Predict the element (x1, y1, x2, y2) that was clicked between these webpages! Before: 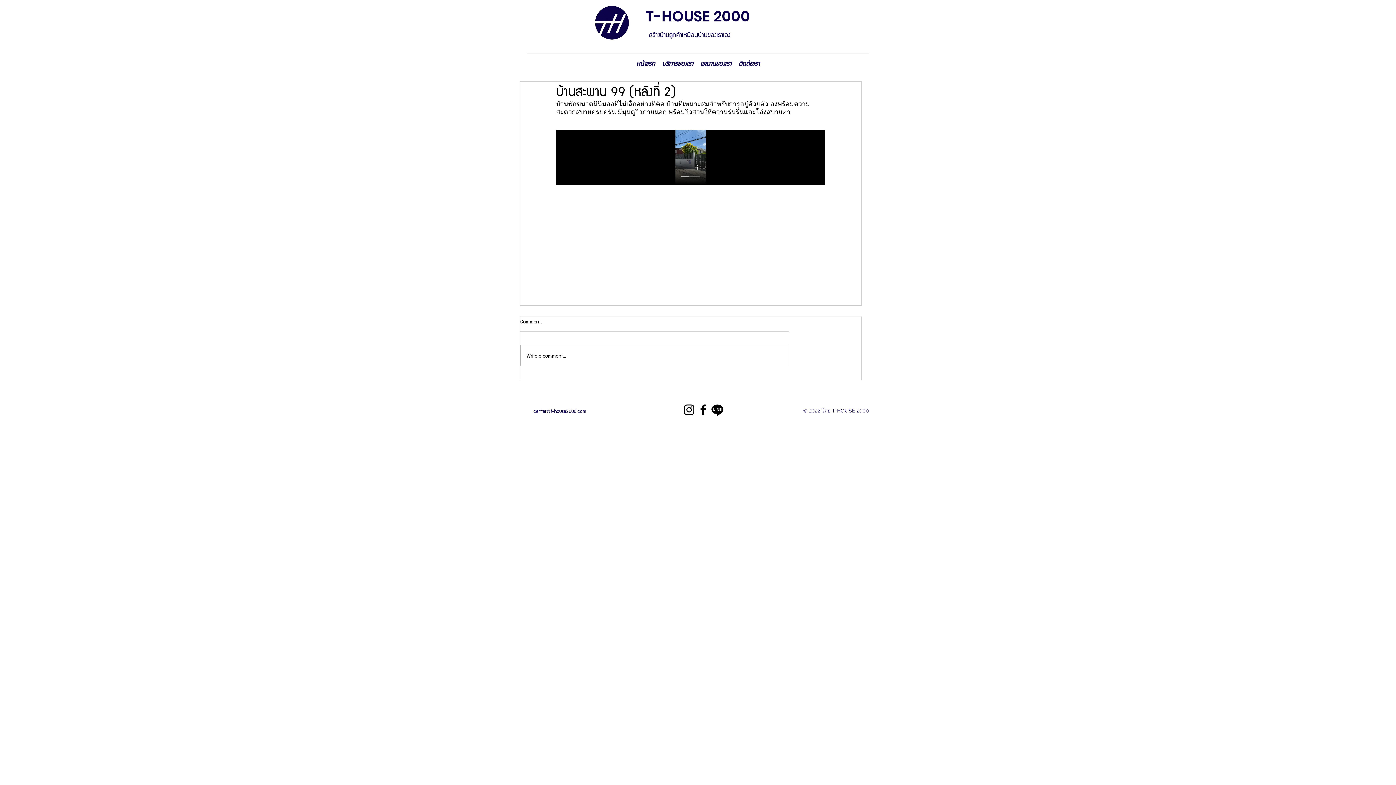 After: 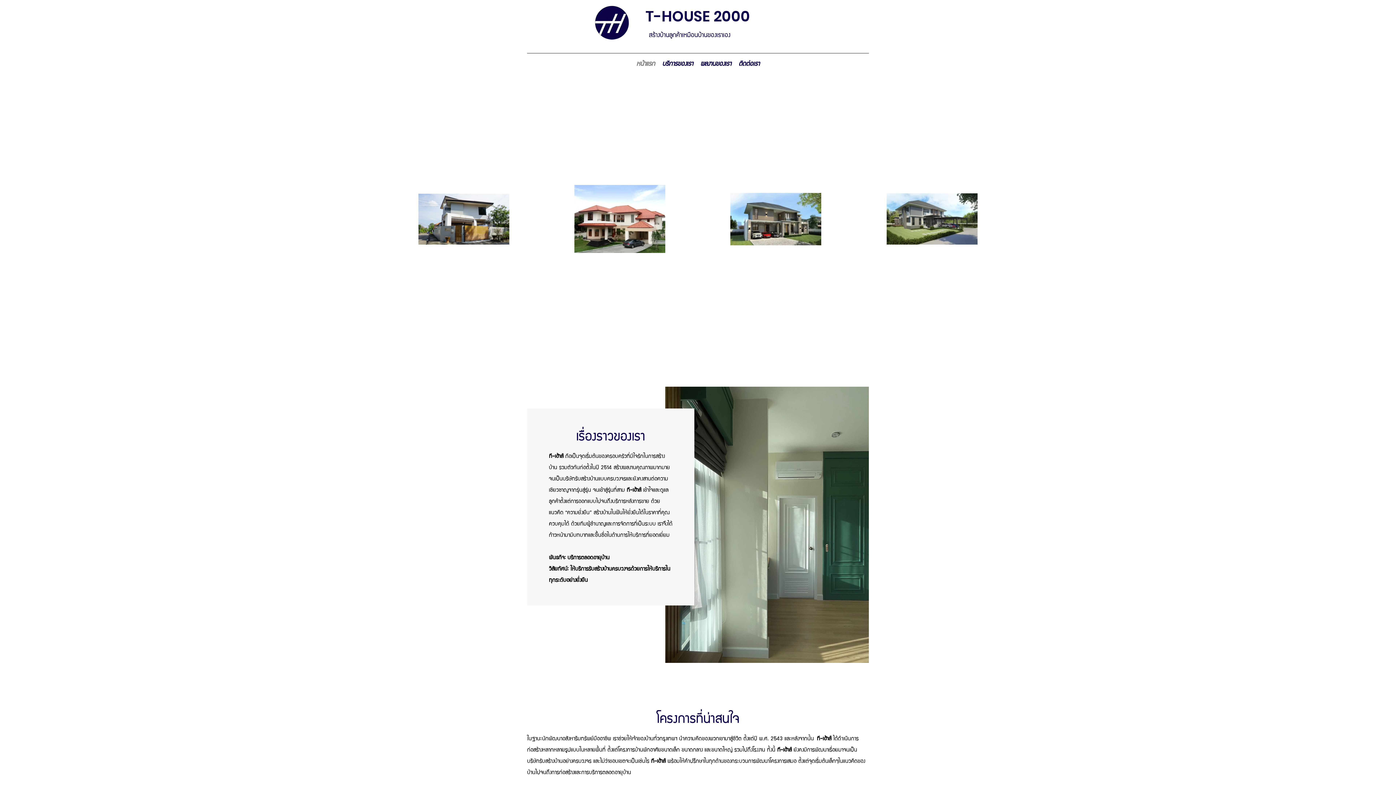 Action: bbox: (632, 56, 658, 67) label: หน้าแรก